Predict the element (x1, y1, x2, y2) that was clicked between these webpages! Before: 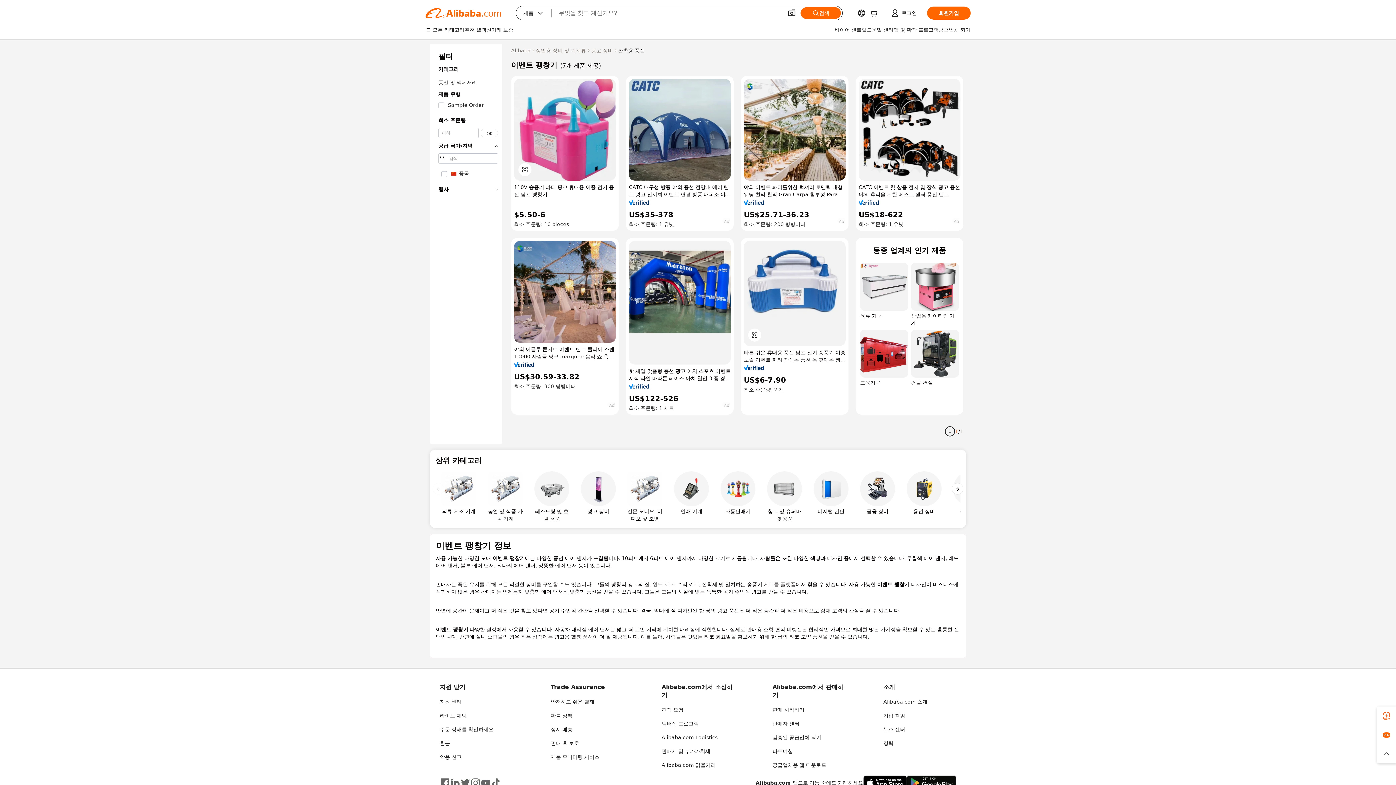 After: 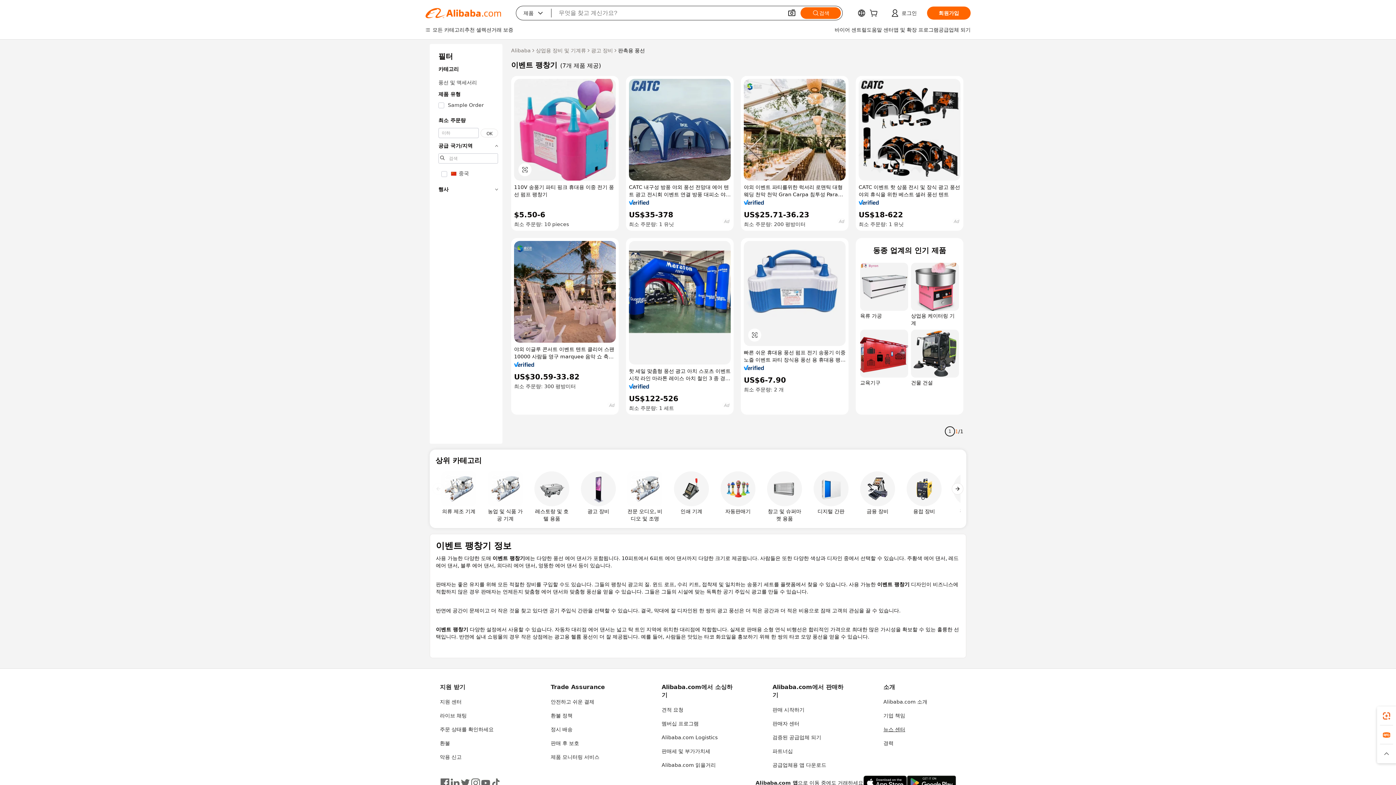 Action: label: 뉴스 센터 bbox: (883, 726, 905, 732)